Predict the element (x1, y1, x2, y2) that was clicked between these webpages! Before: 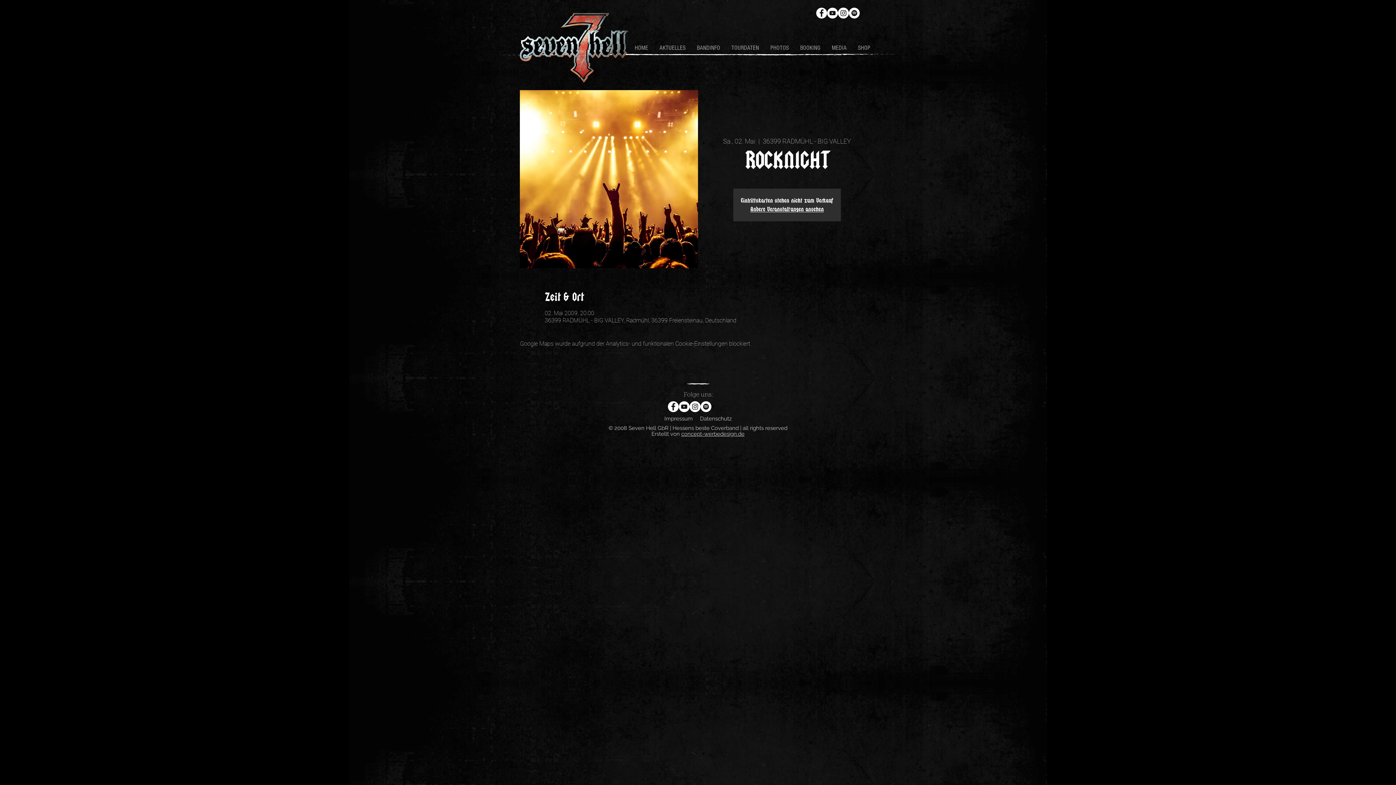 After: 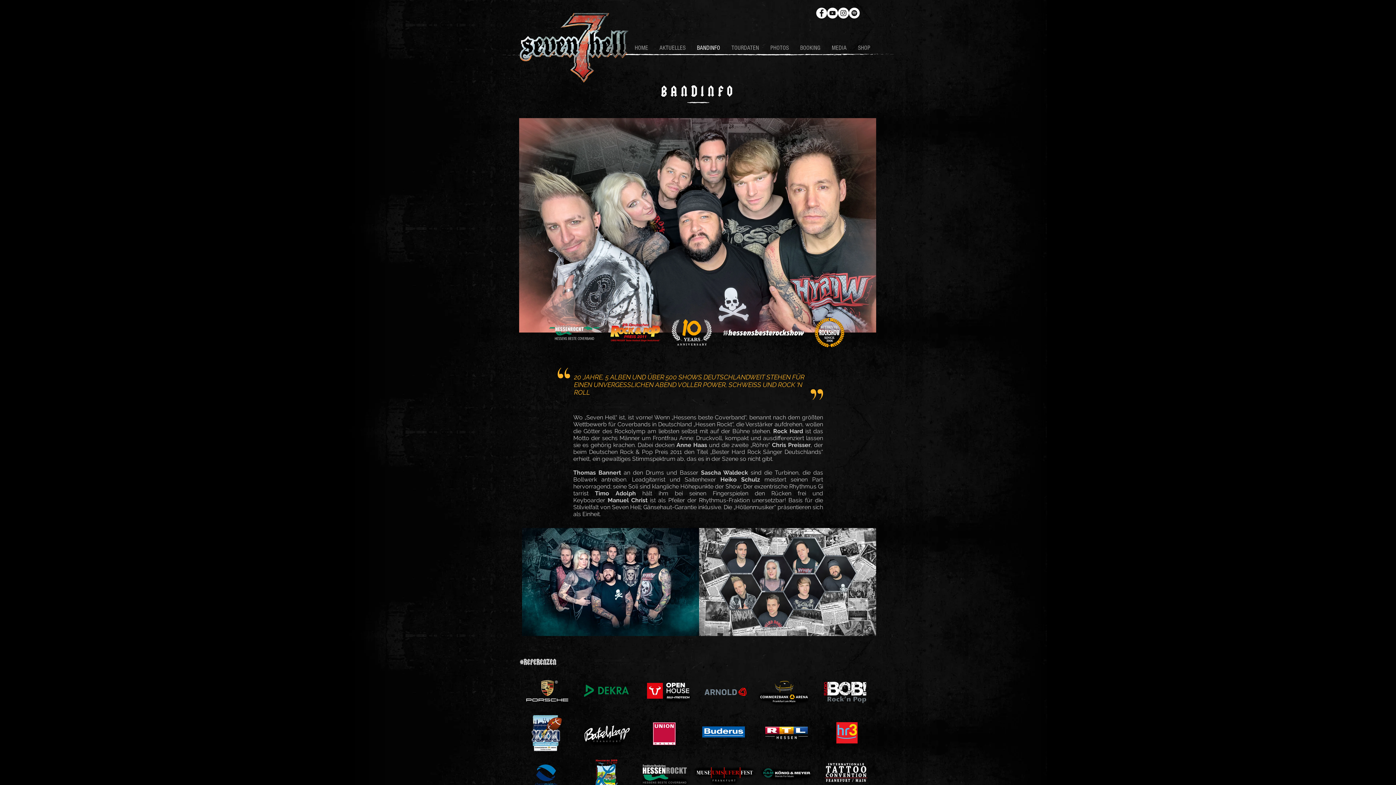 Action: bbox: (691, 42, 726, 53) label: BANDINFO